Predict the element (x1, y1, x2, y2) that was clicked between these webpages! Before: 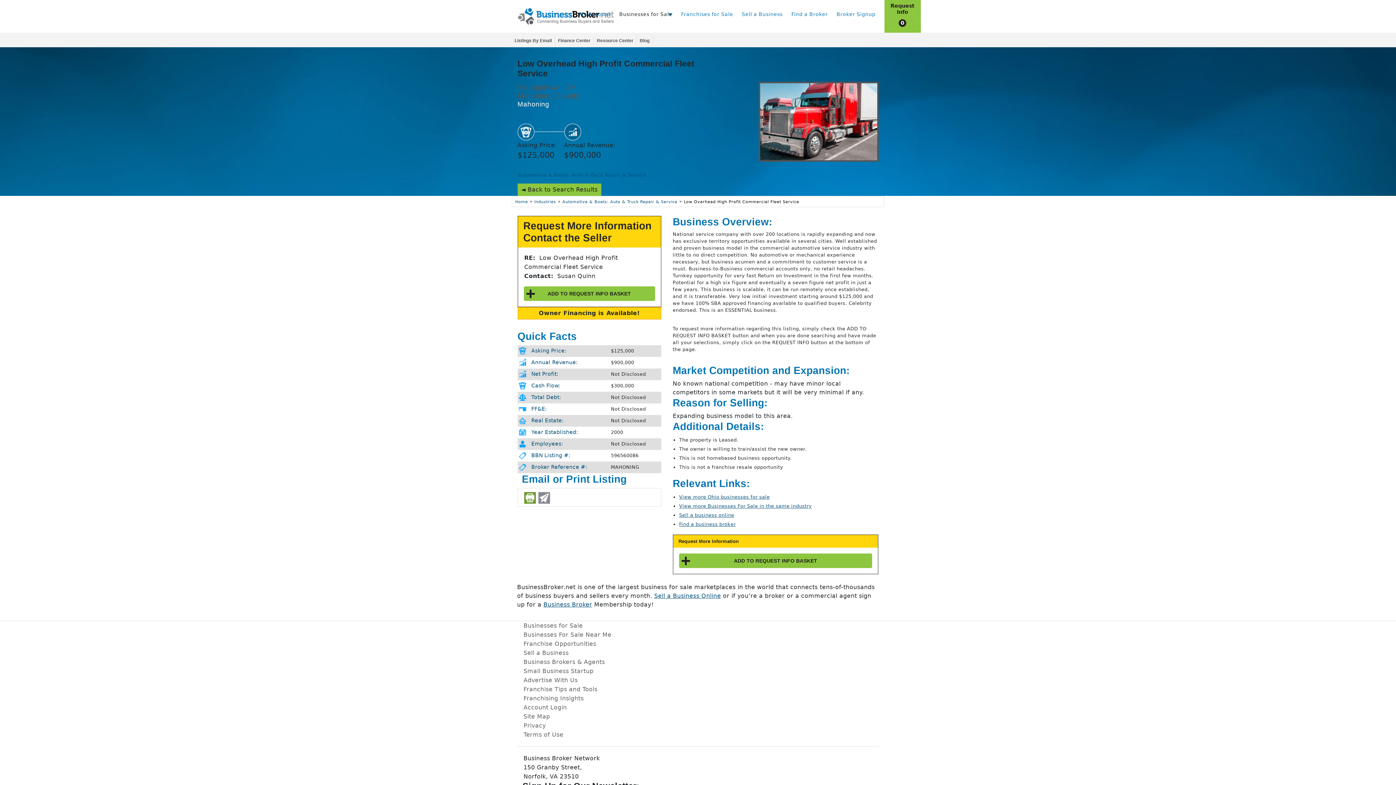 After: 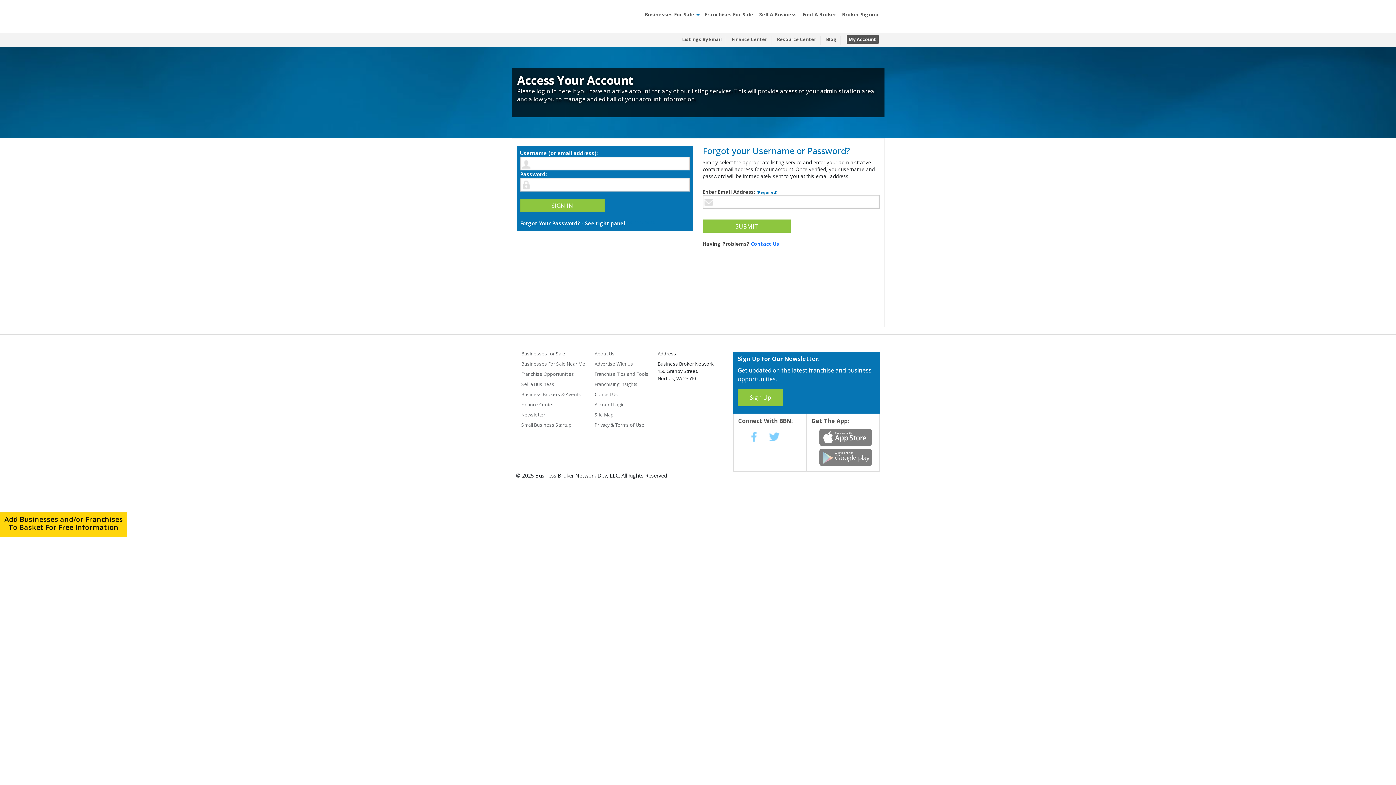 Action: label: Account Login bbox: (523, 704, 567, 711)